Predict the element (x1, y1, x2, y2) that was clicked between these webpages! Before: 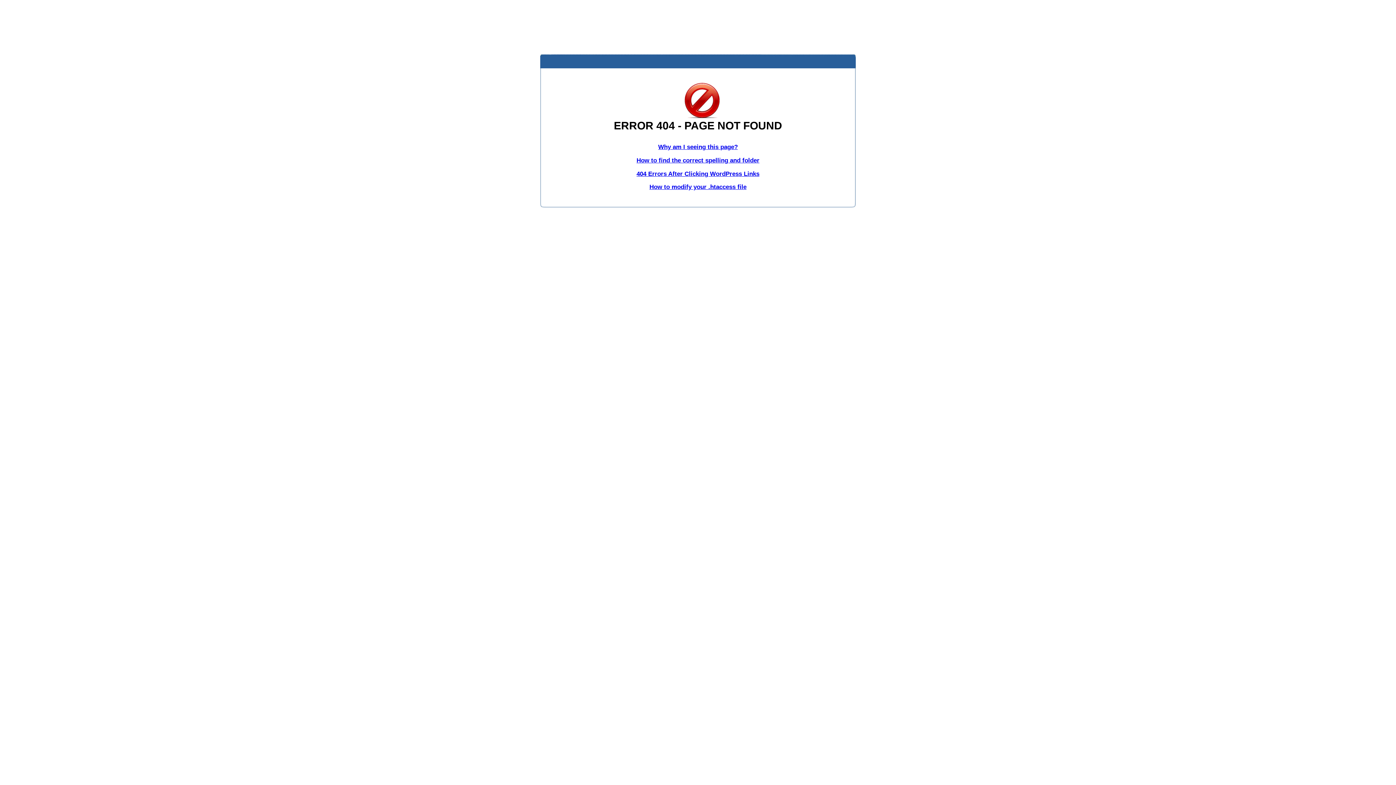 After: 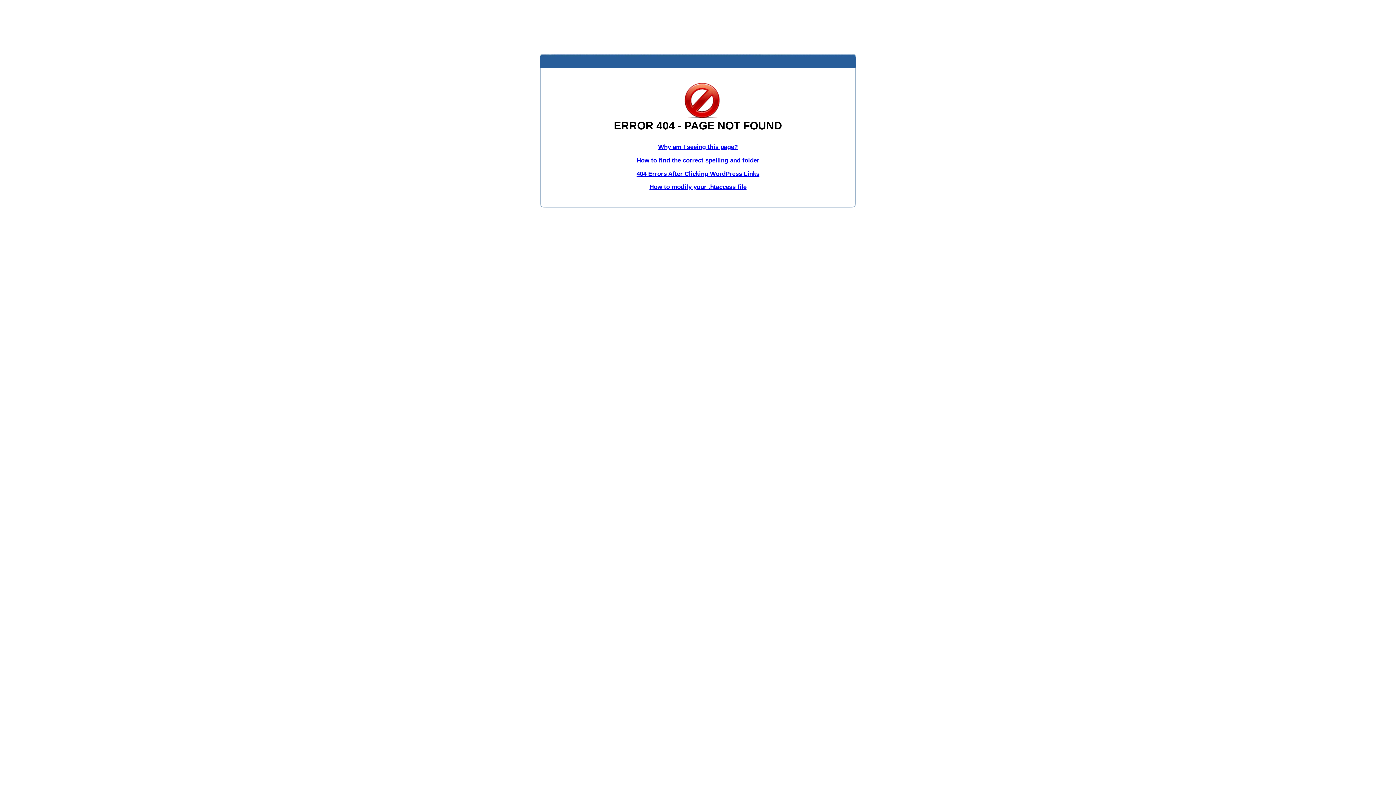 Action: label: How to find the correct spelling and folder bbox: (636, 156, 759, 163)